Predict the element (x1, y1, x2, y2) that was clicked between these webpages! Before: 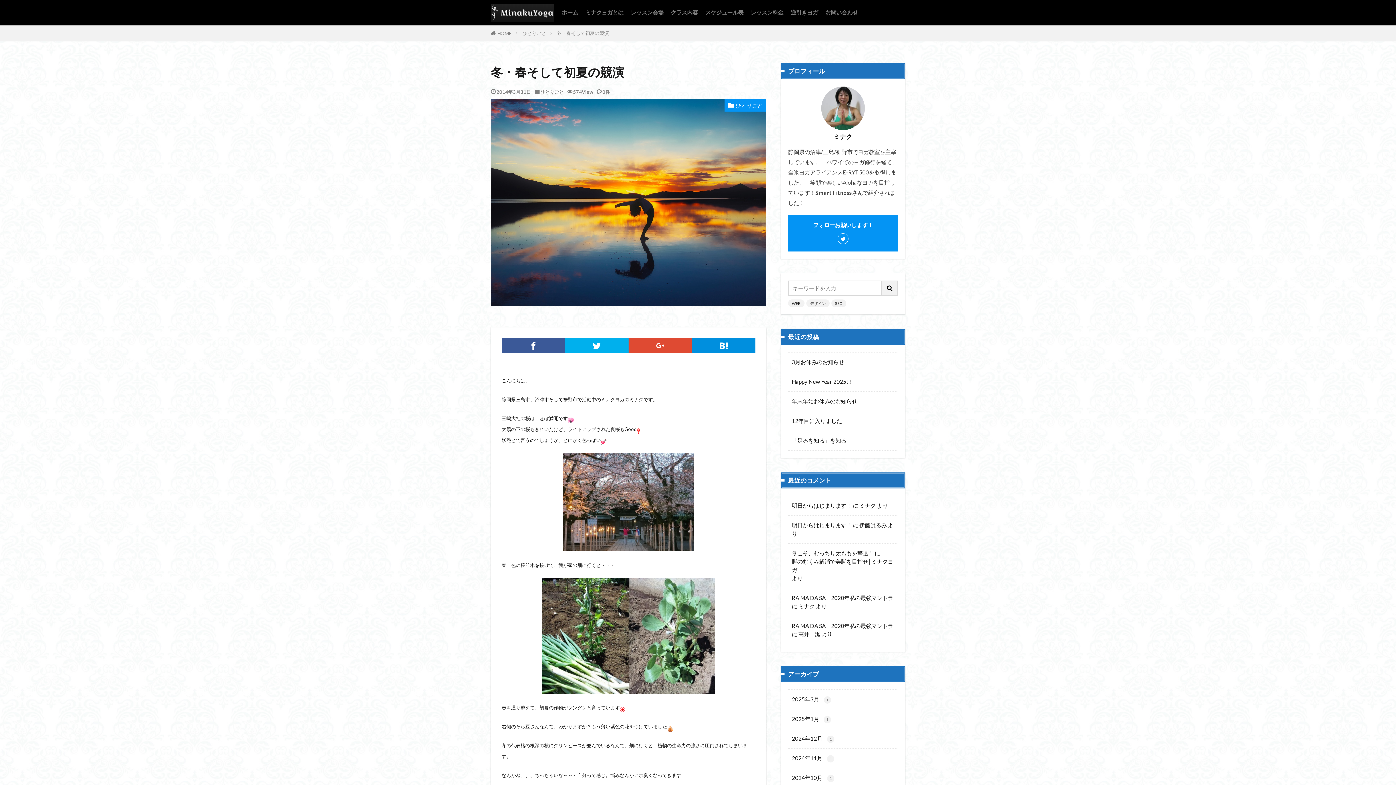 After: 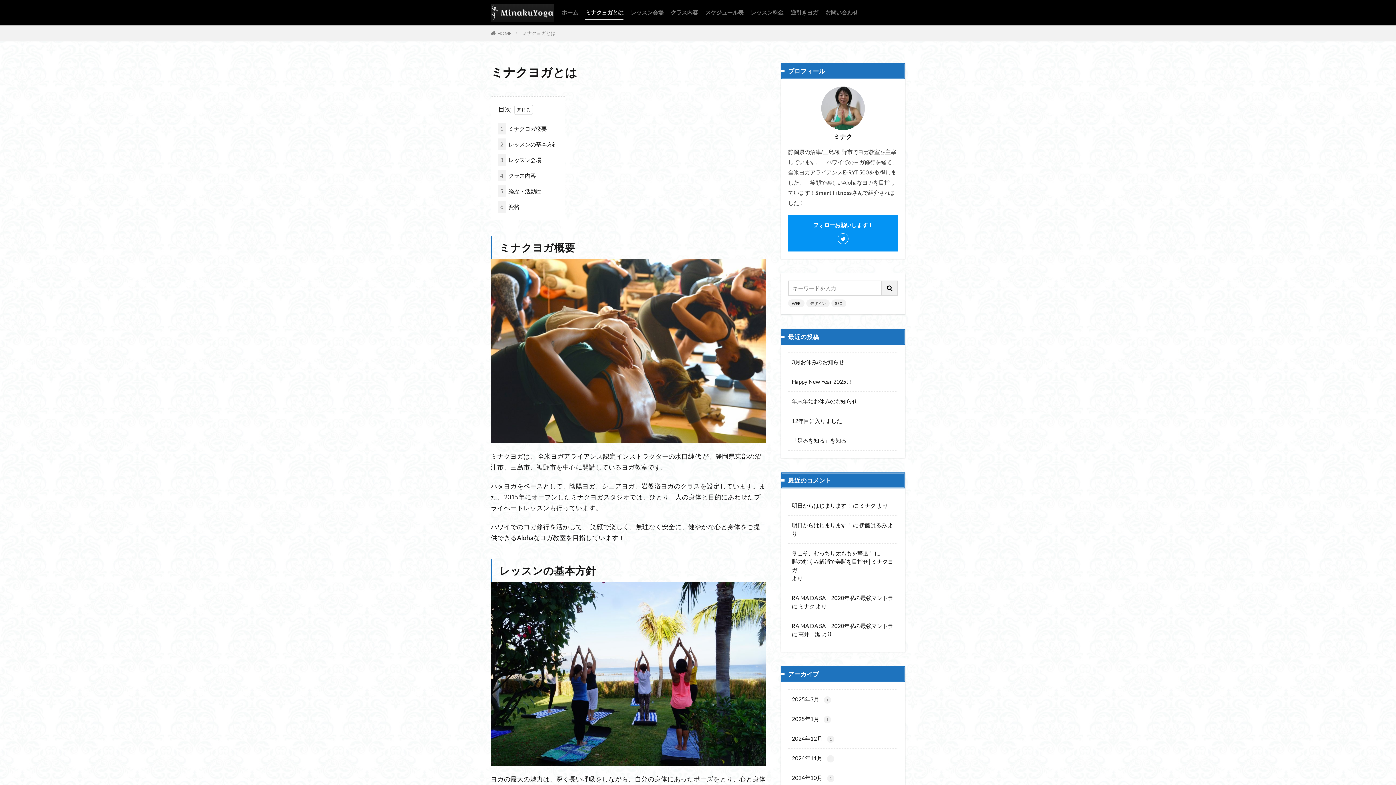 Action: bbox: (585, 6, 623, 19) label: ミナクヨガとは